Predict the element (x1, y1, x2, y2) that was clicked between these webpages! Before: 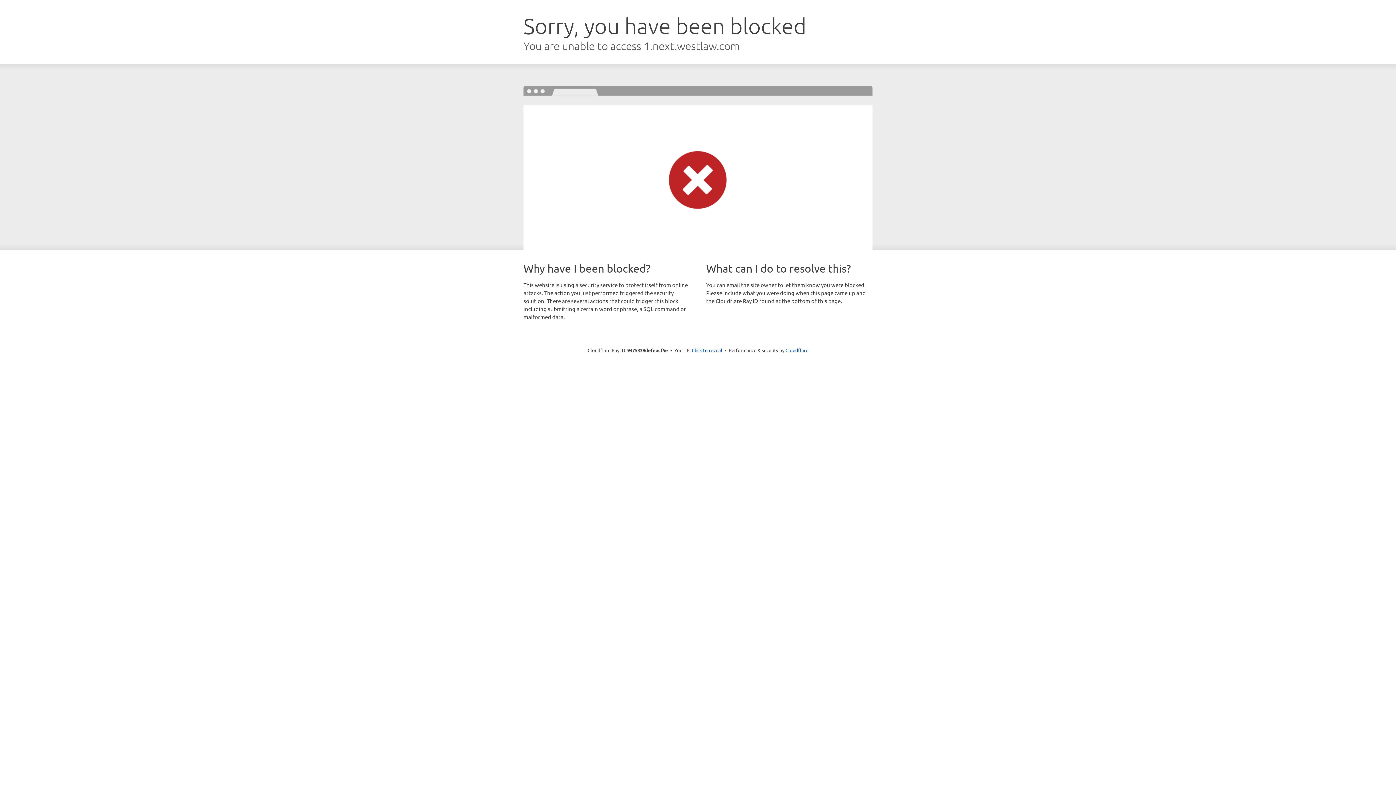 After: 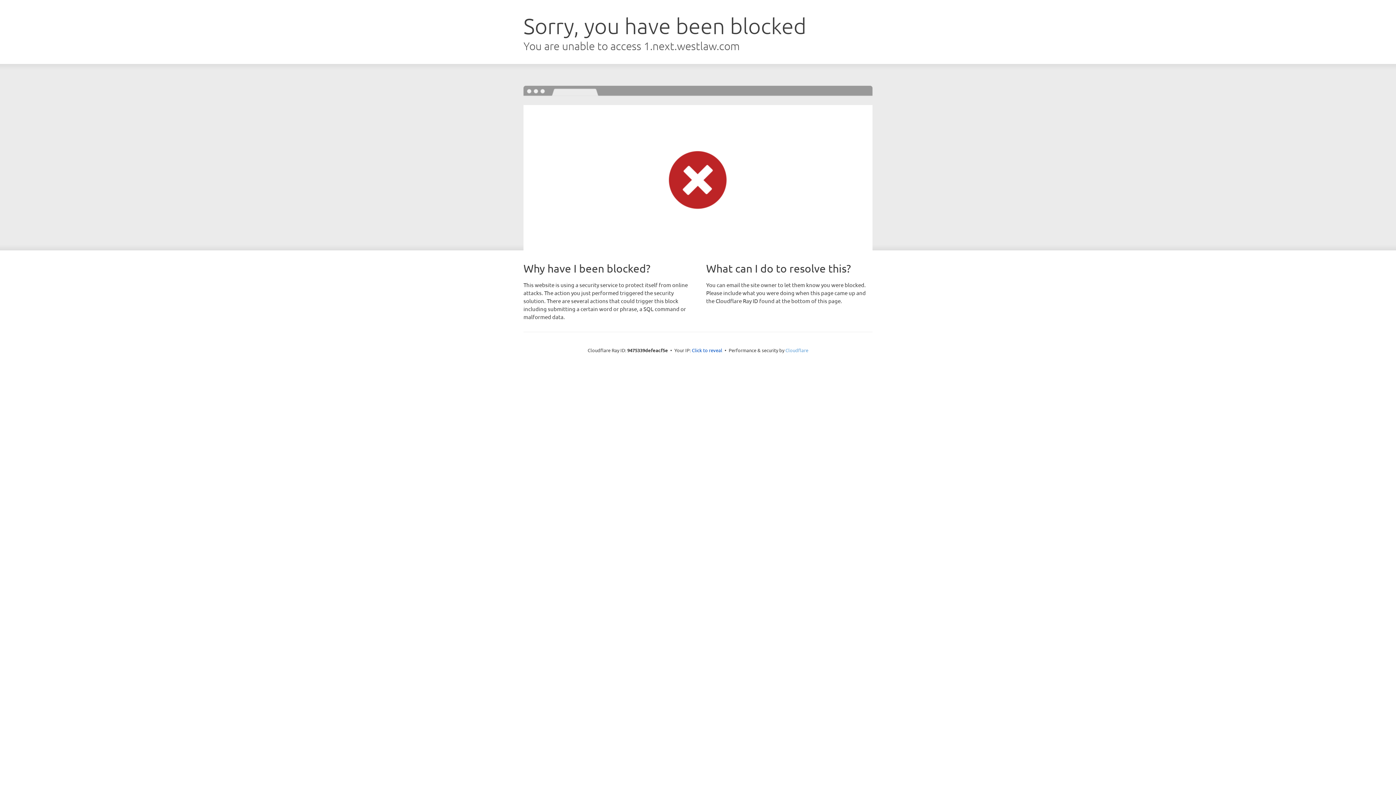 Action: label: Cloudflare bbox: (785, 347, 808, 353)